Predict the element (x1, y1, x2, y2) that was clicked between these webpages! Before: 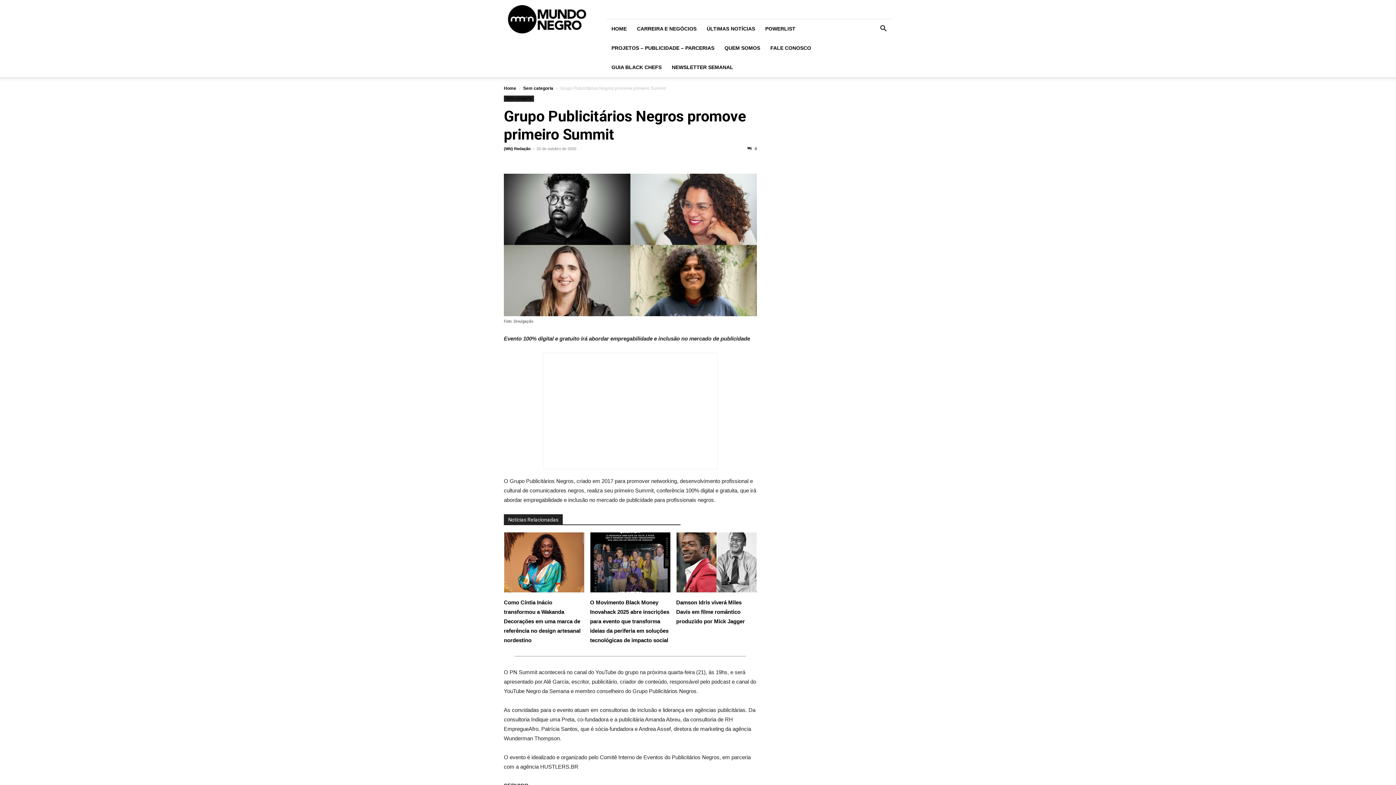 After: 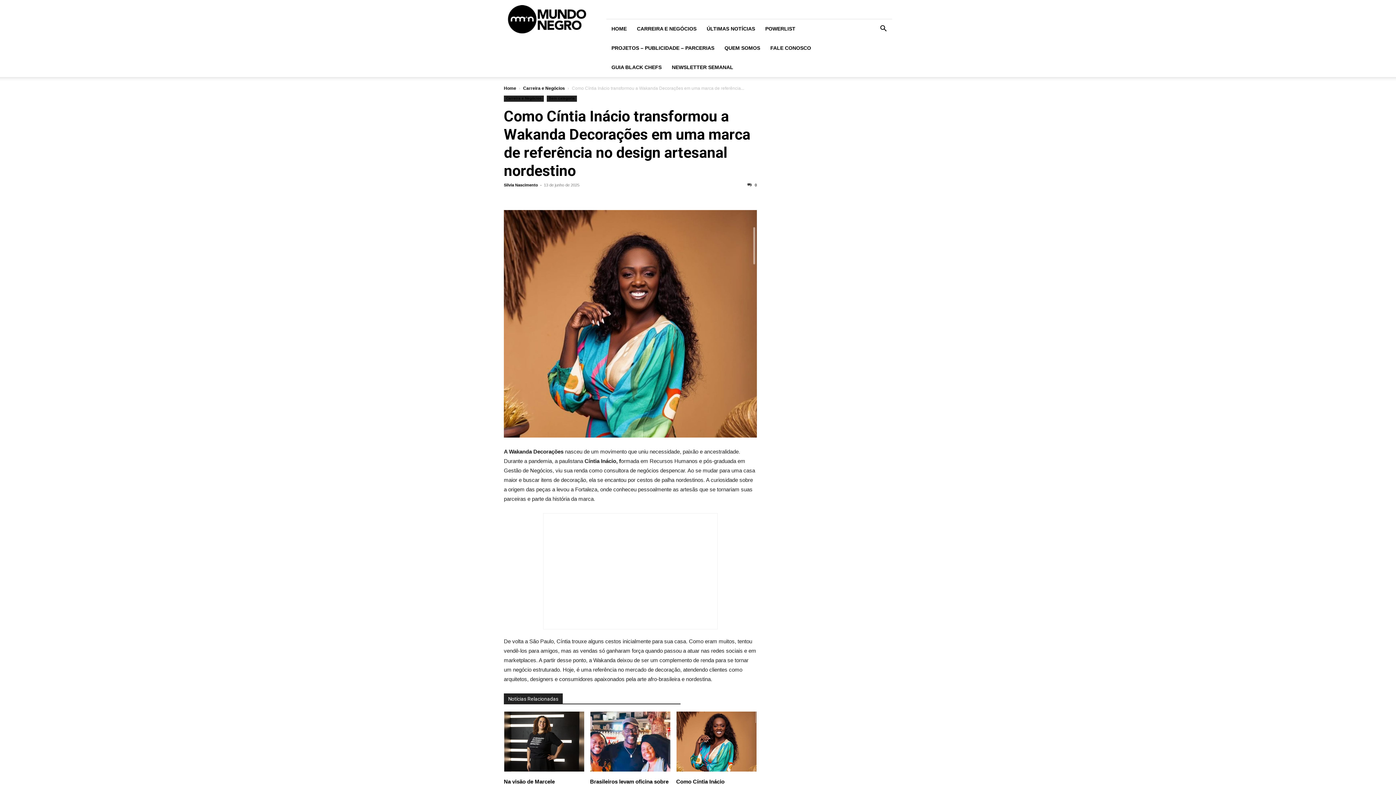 Action: bbox: (504, 530, 584, 645) label: Como Cíntia Inácio transformou a Wakanda Decorações em uma marca de referência no design artesanal nordestino
